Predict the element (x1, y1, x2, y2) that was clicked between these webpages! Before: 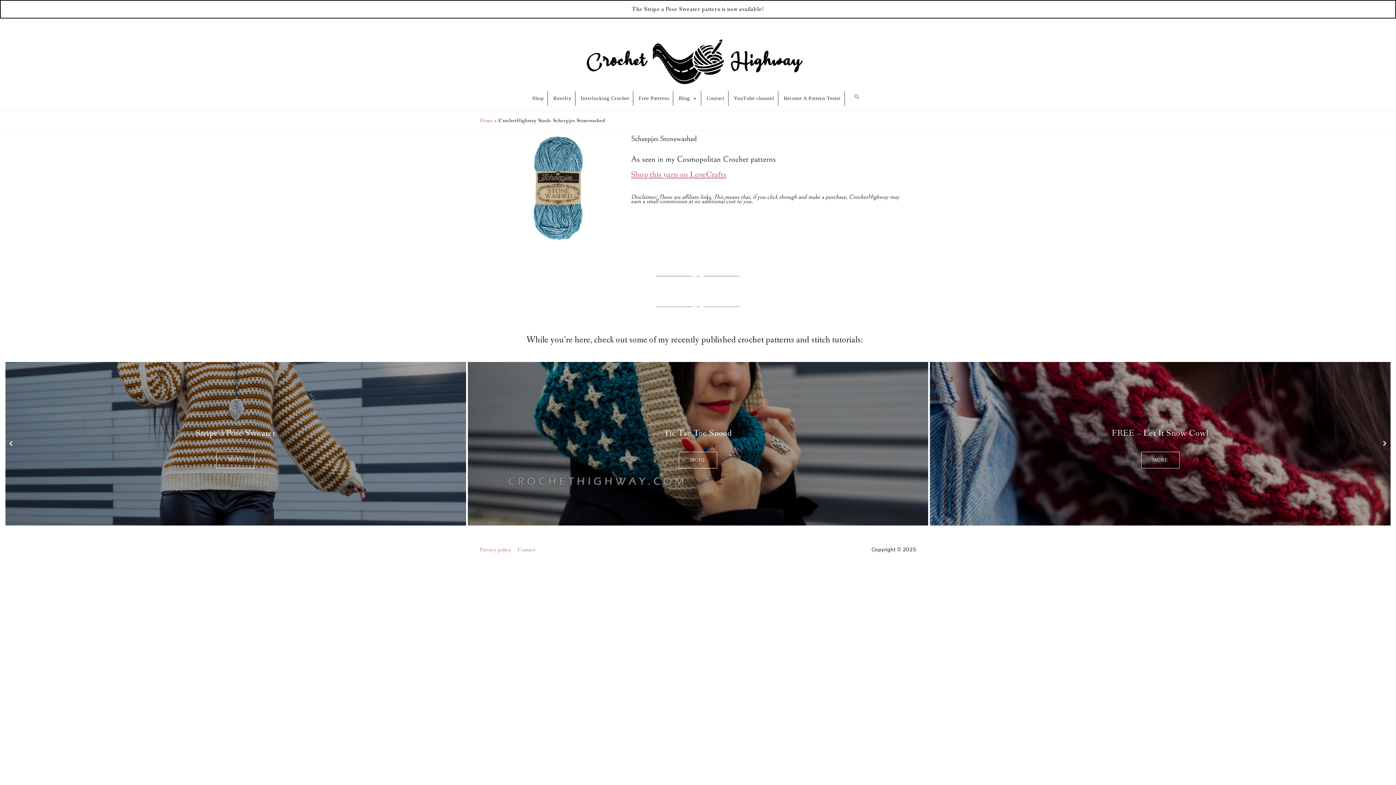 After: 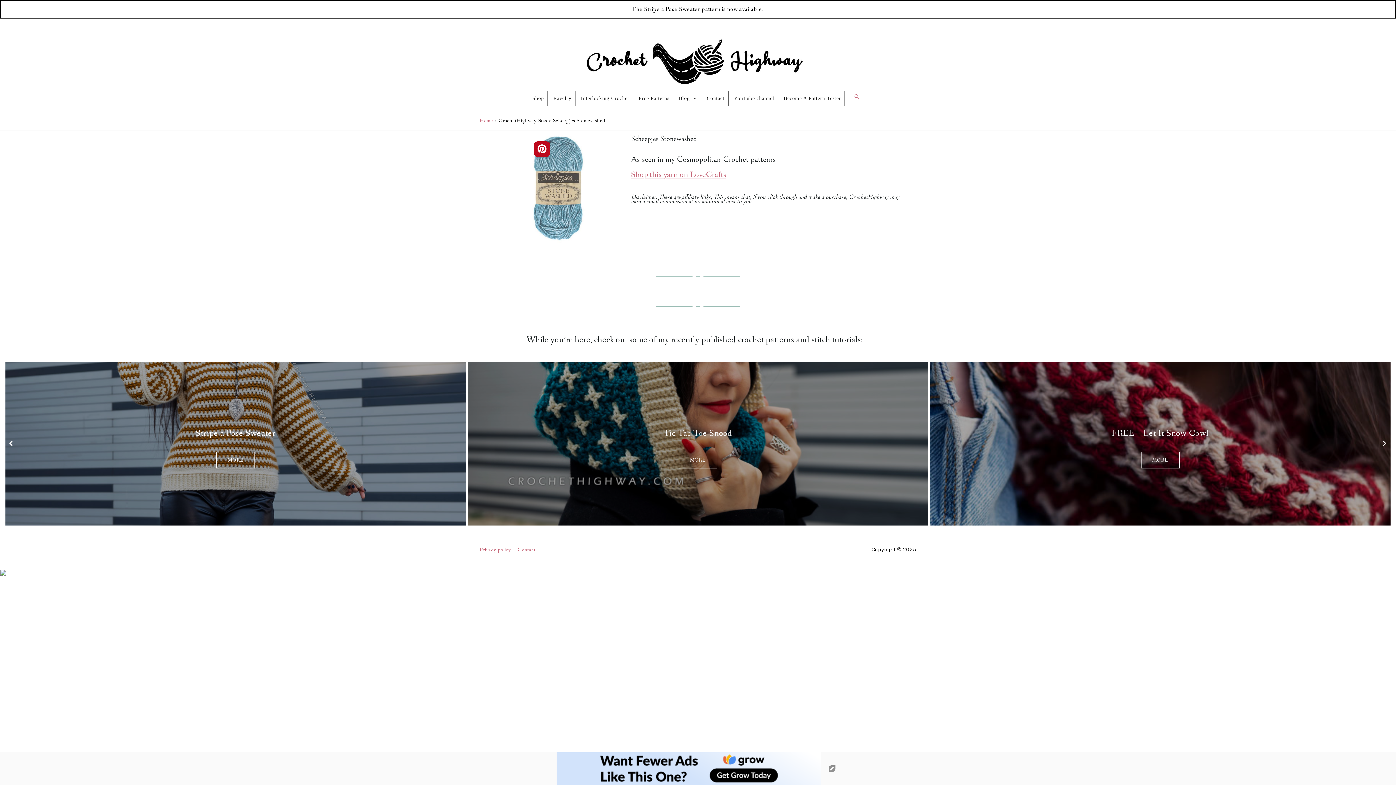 Action: bbox: (527, 134, 591, 242)